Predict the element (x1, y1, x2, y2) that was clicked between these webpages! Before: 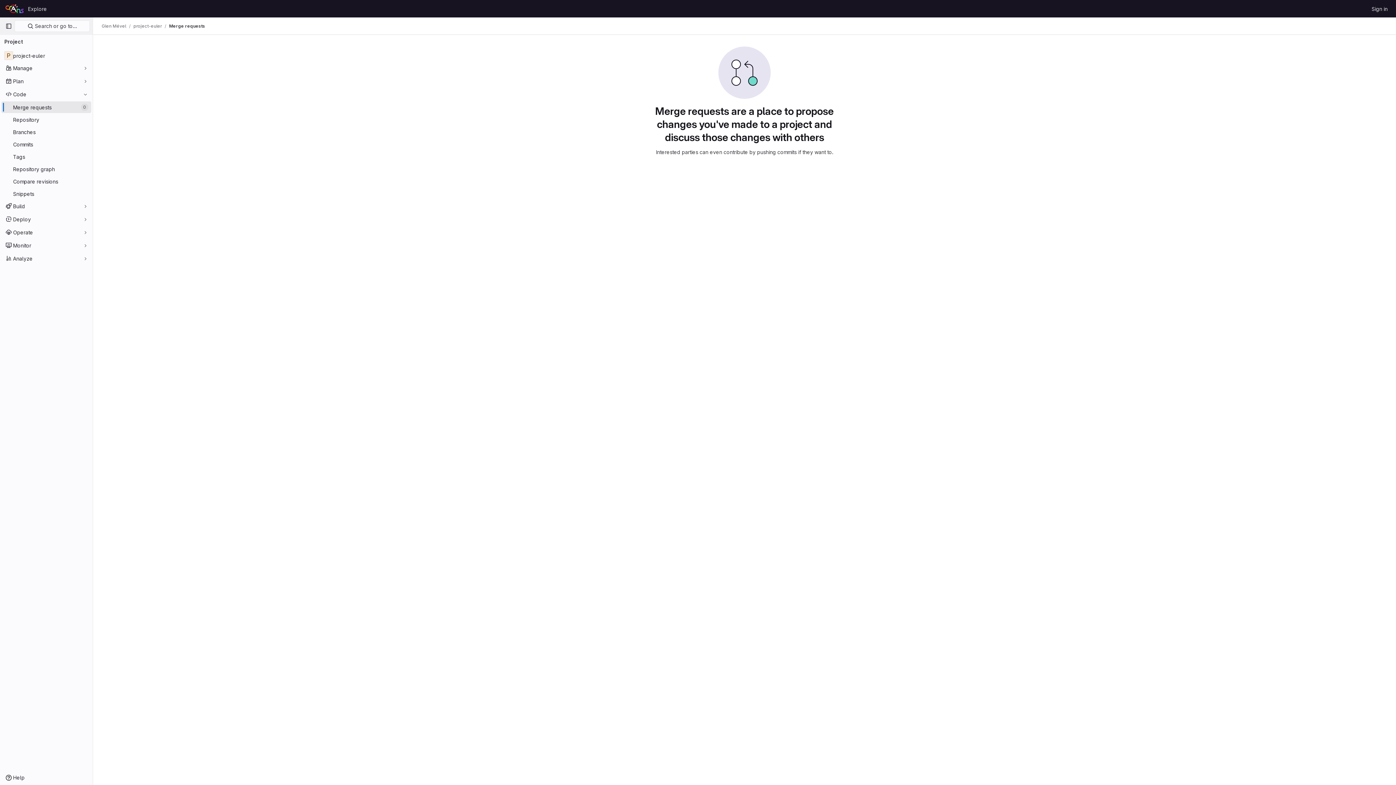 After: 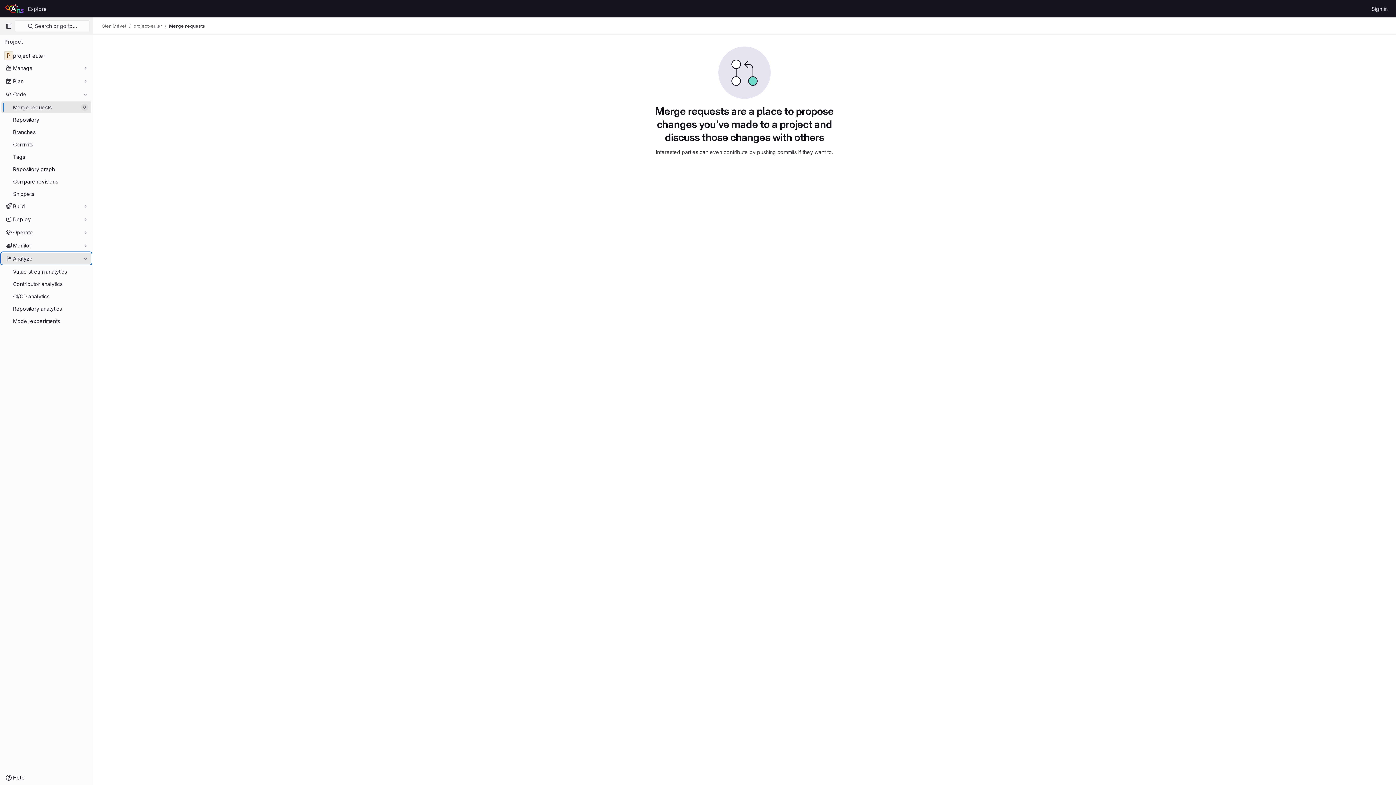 Action: label: Analyze bbox: (1, 252, 91, 264)